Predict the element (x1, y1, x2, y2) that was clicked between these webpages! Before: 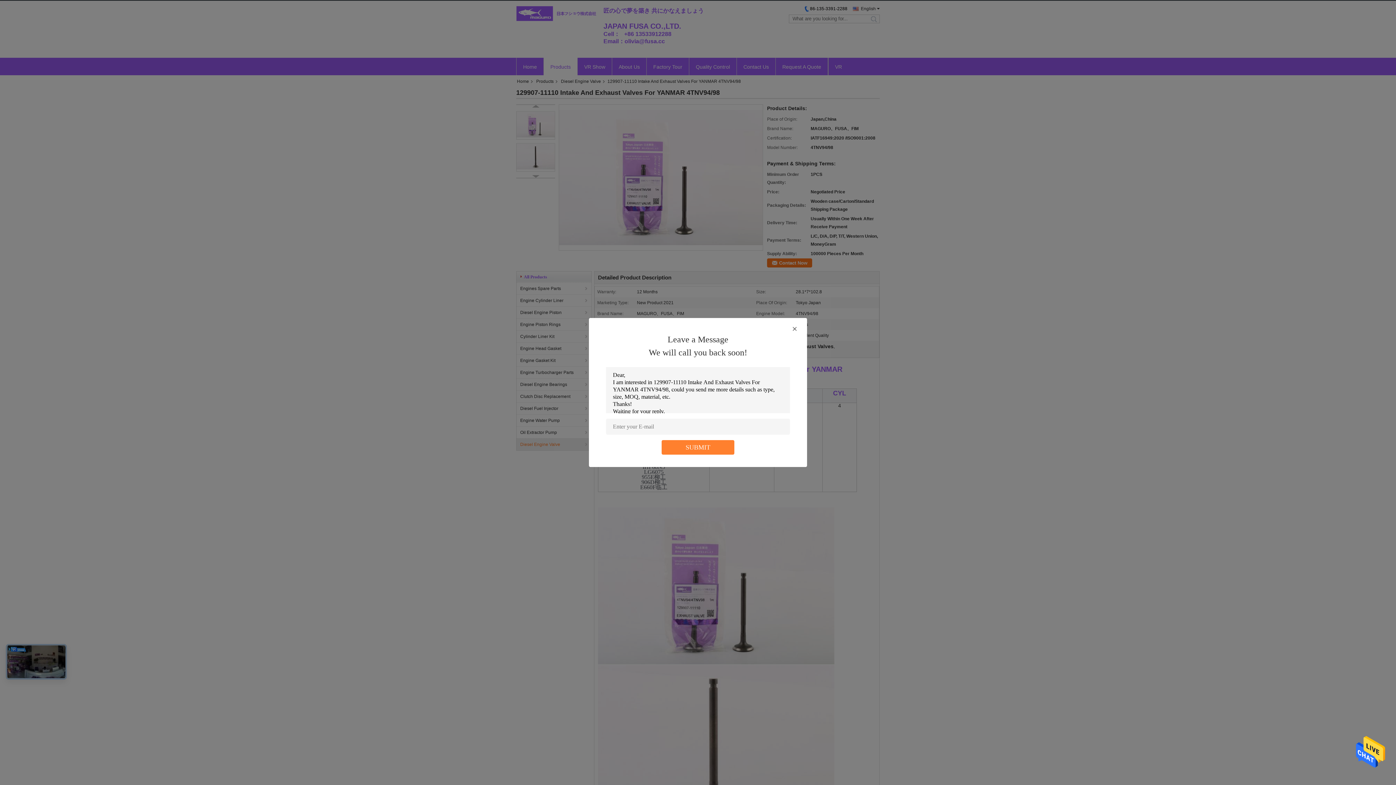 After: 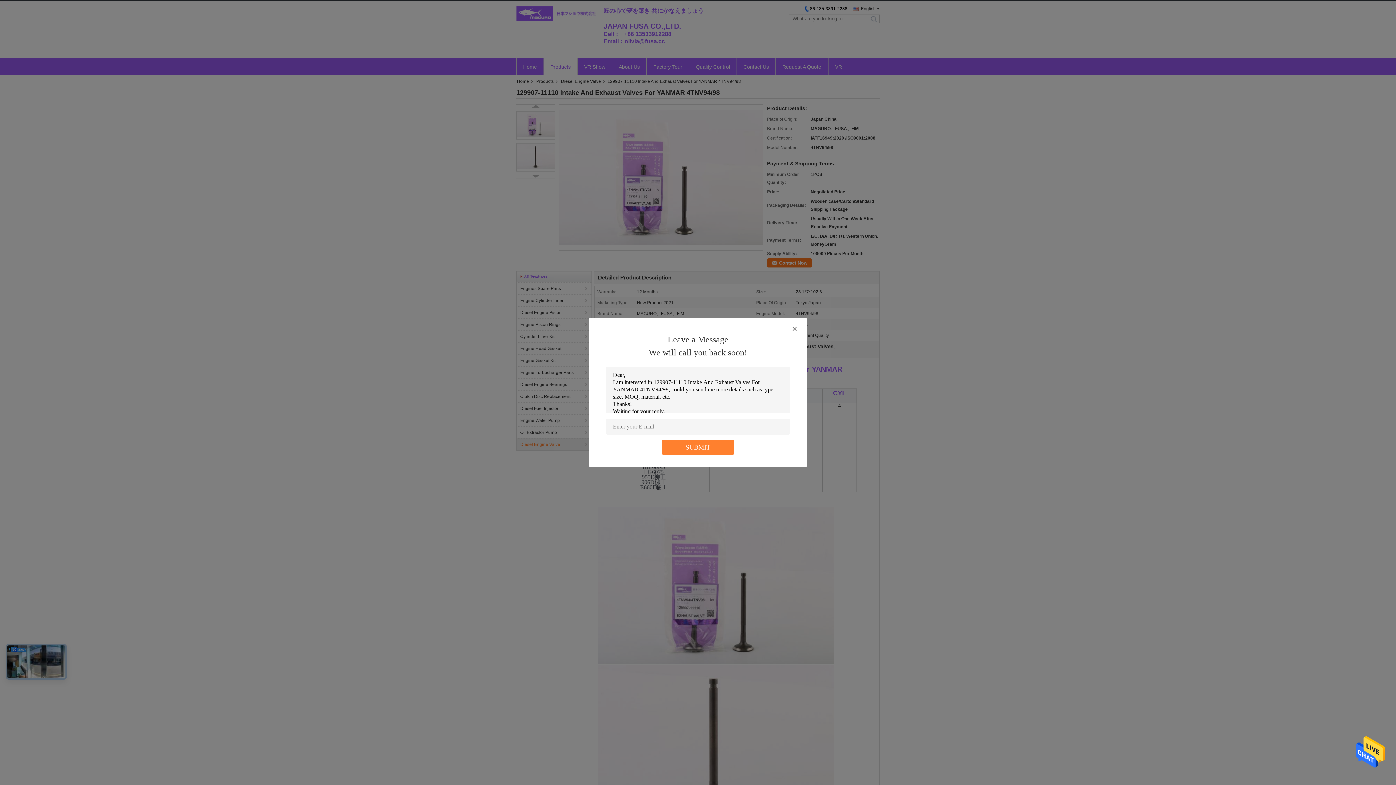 Action: bbox: (1356, 767, 1385, 772)